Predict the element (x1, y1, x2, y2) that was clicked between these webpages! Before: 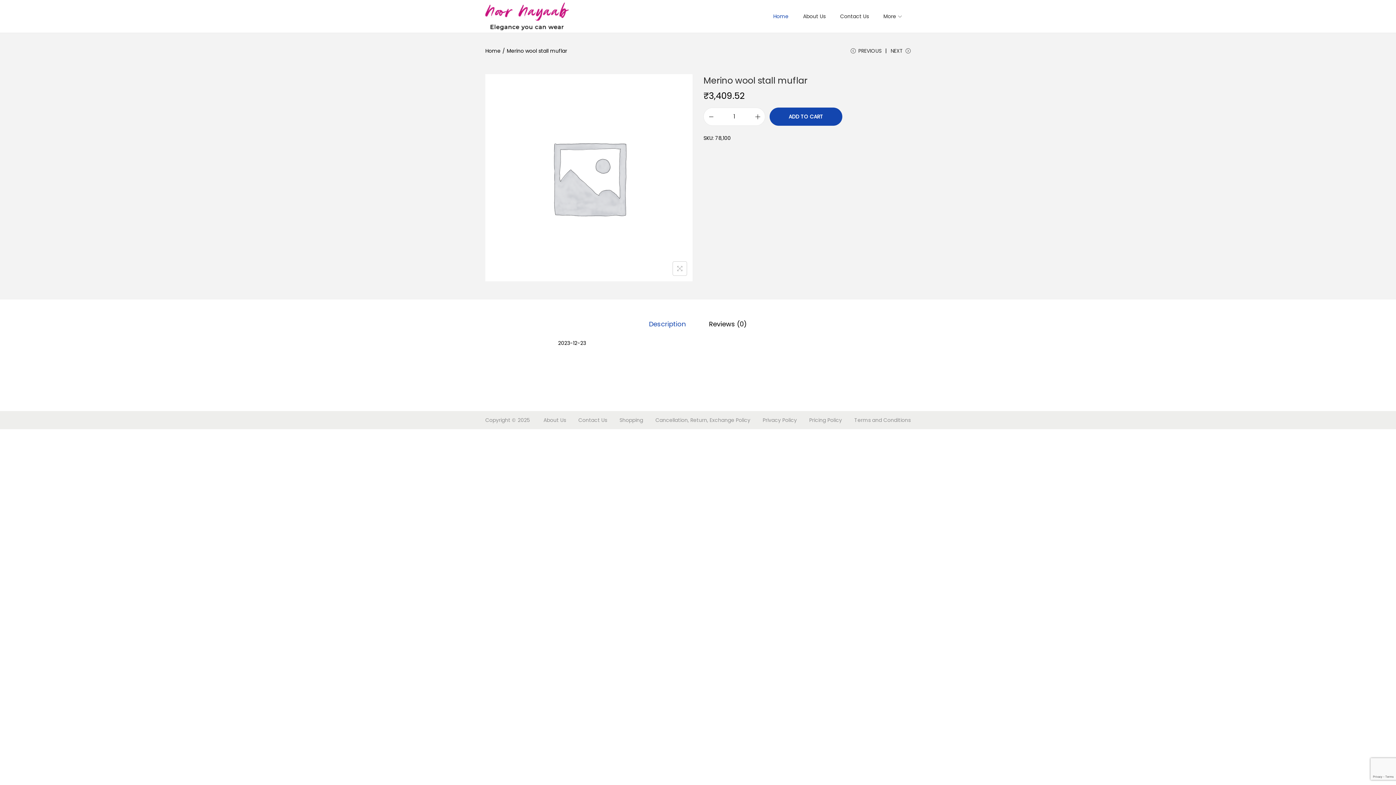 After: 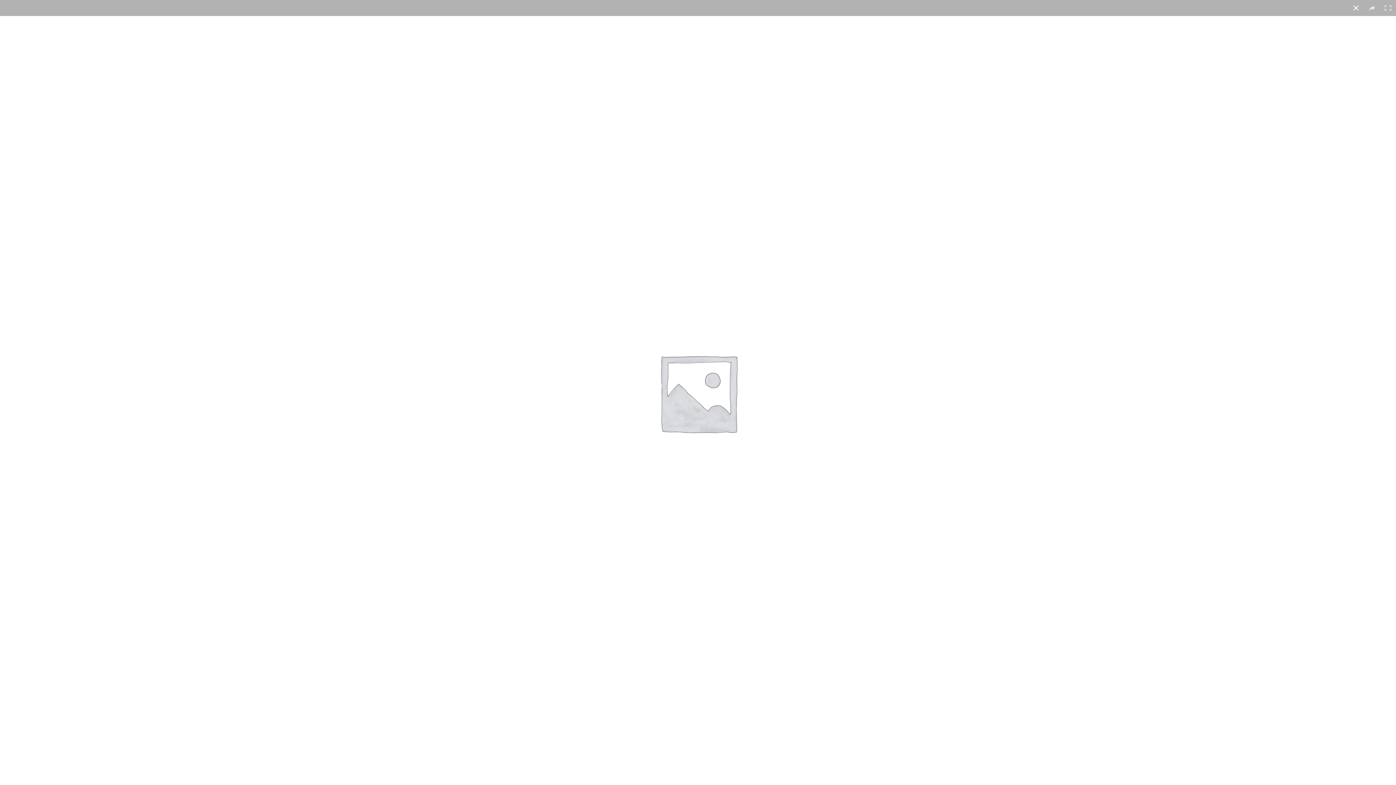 Action: bbox: (672, 261, 687, 276)